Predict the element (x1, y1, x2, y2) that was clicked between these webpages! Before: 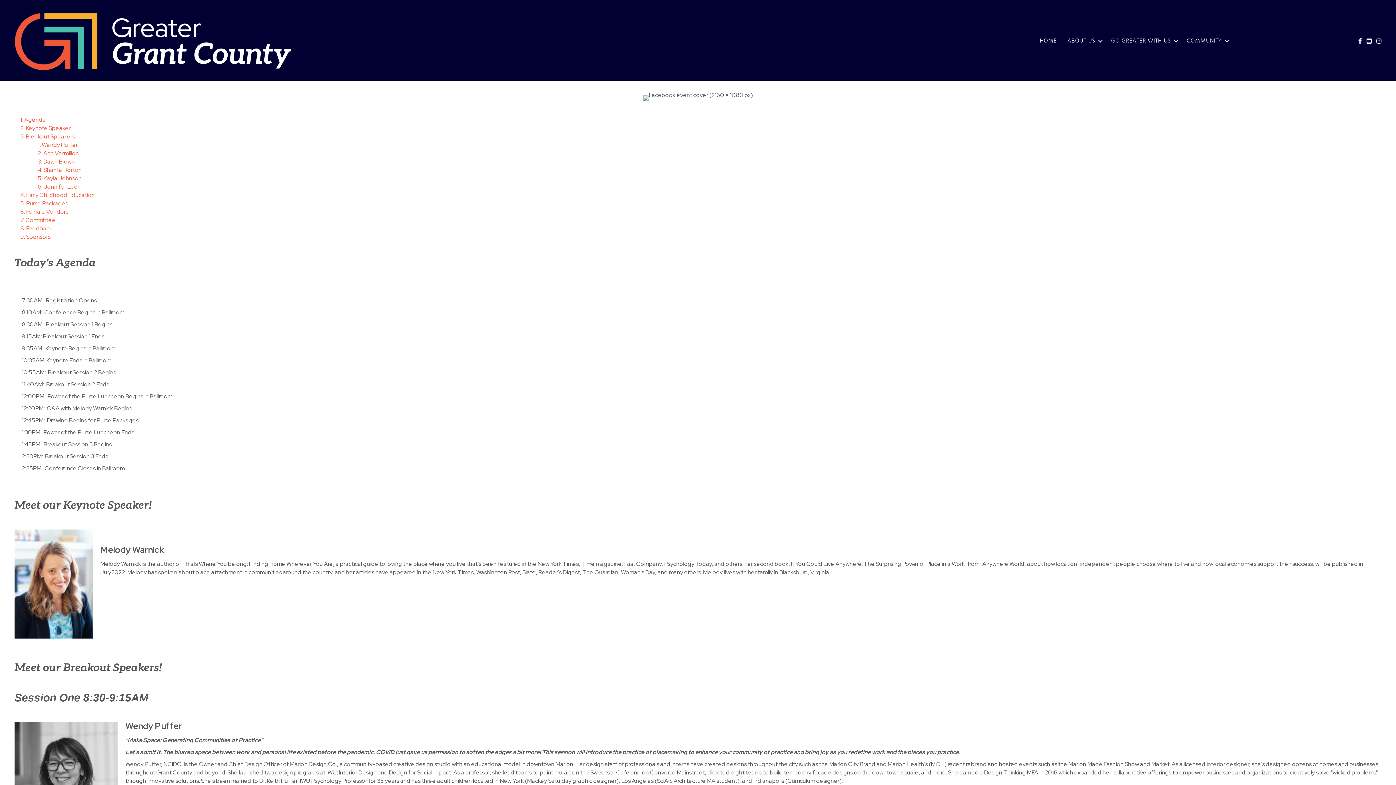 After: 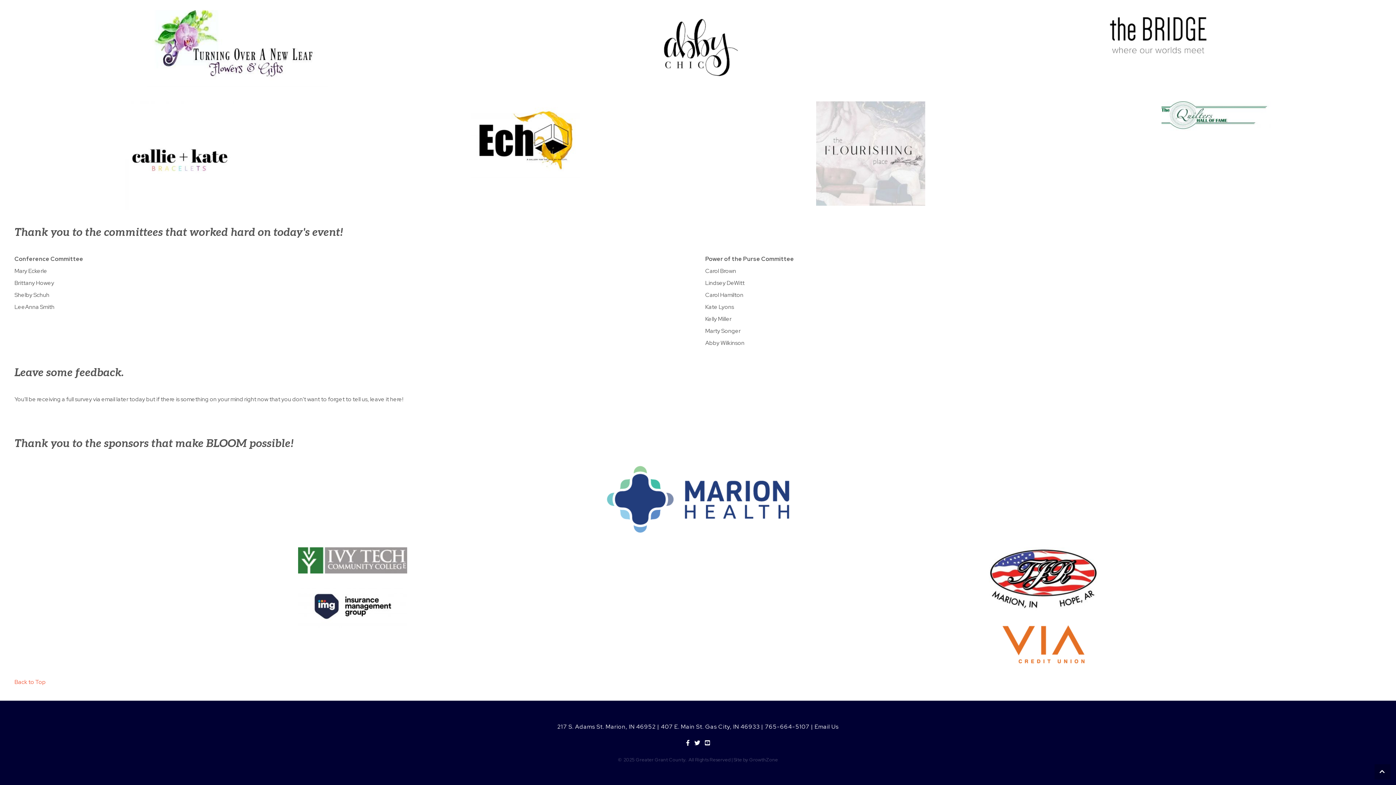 Action: label:  7. Committee bbox: (14, 216, 55, 223)